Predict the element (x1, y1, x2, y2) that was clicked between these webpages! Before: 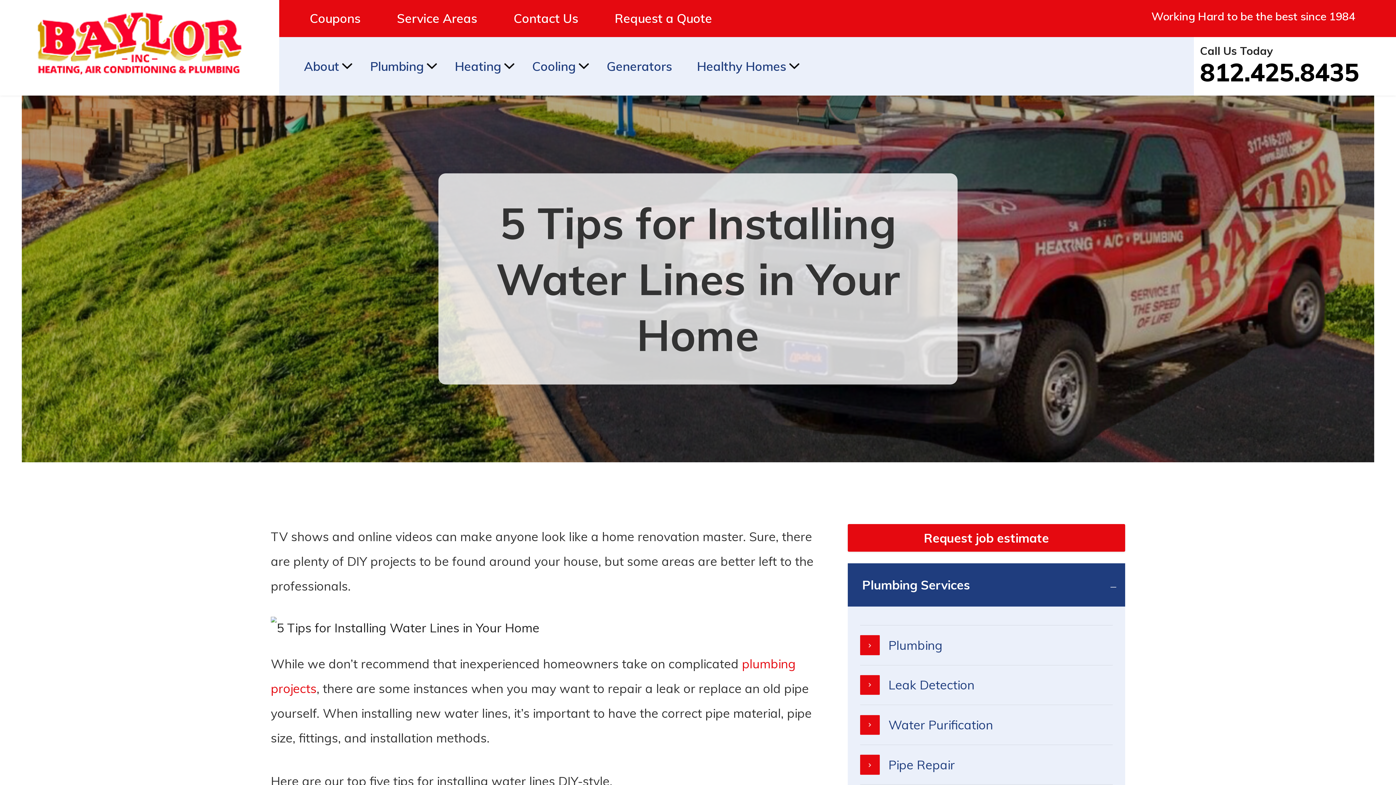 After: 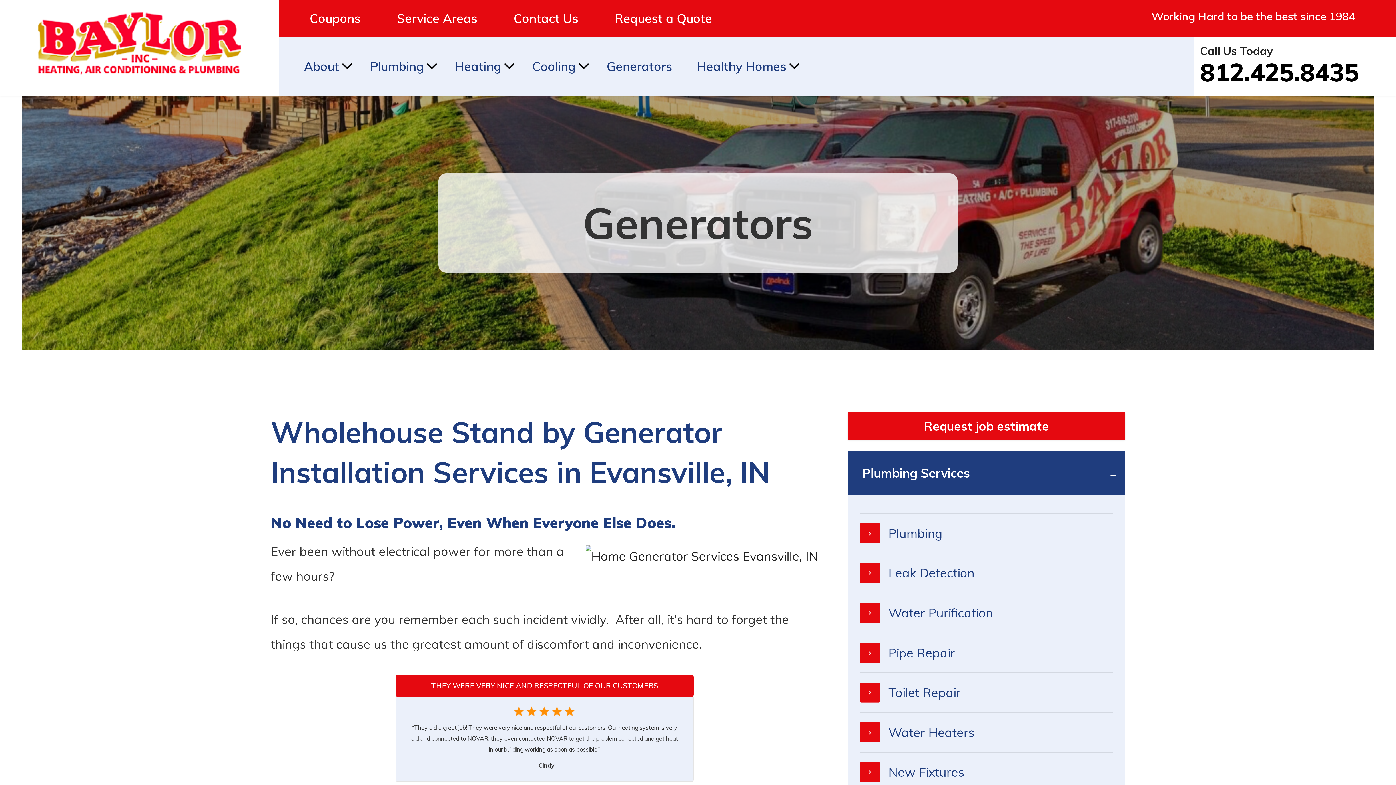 Action: label: Generators bbox: (594, 37, 684, 95)